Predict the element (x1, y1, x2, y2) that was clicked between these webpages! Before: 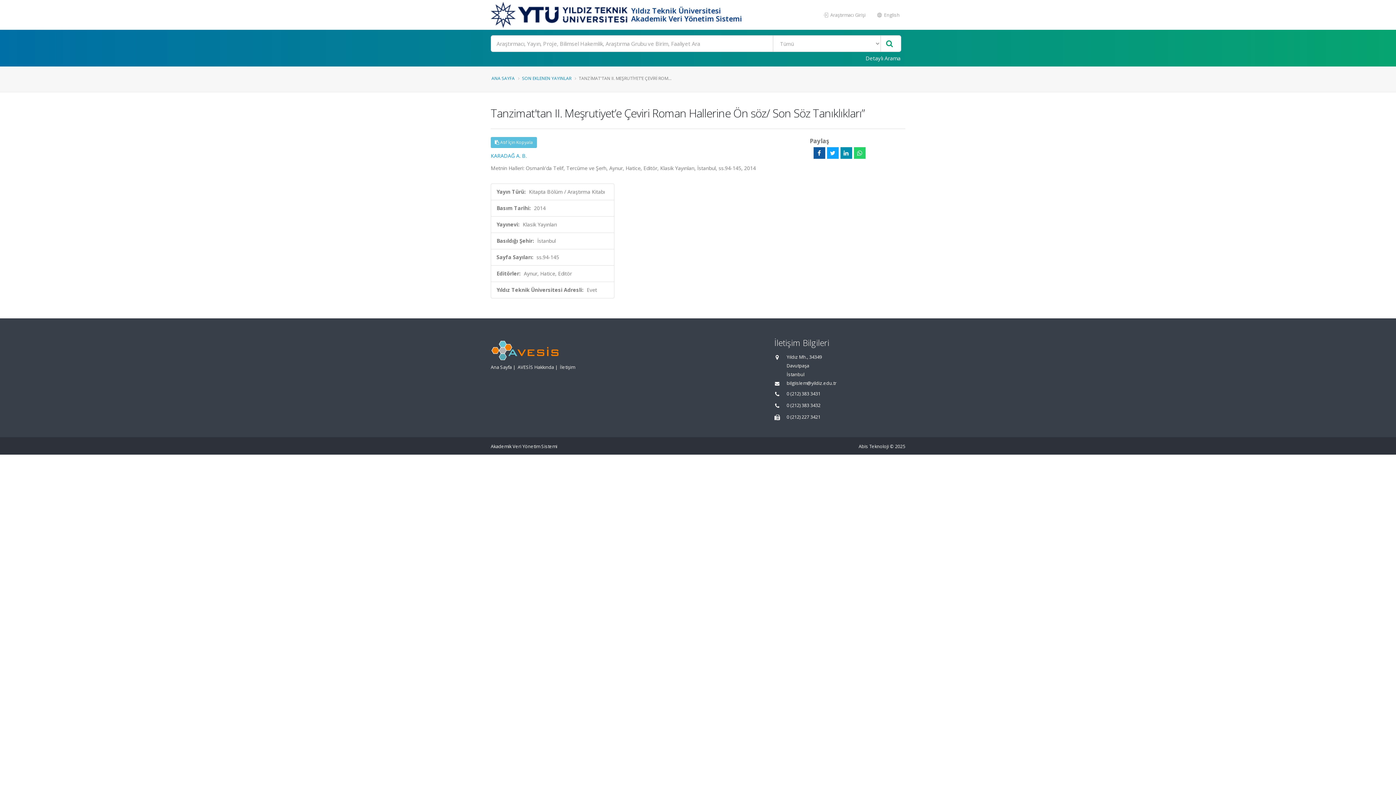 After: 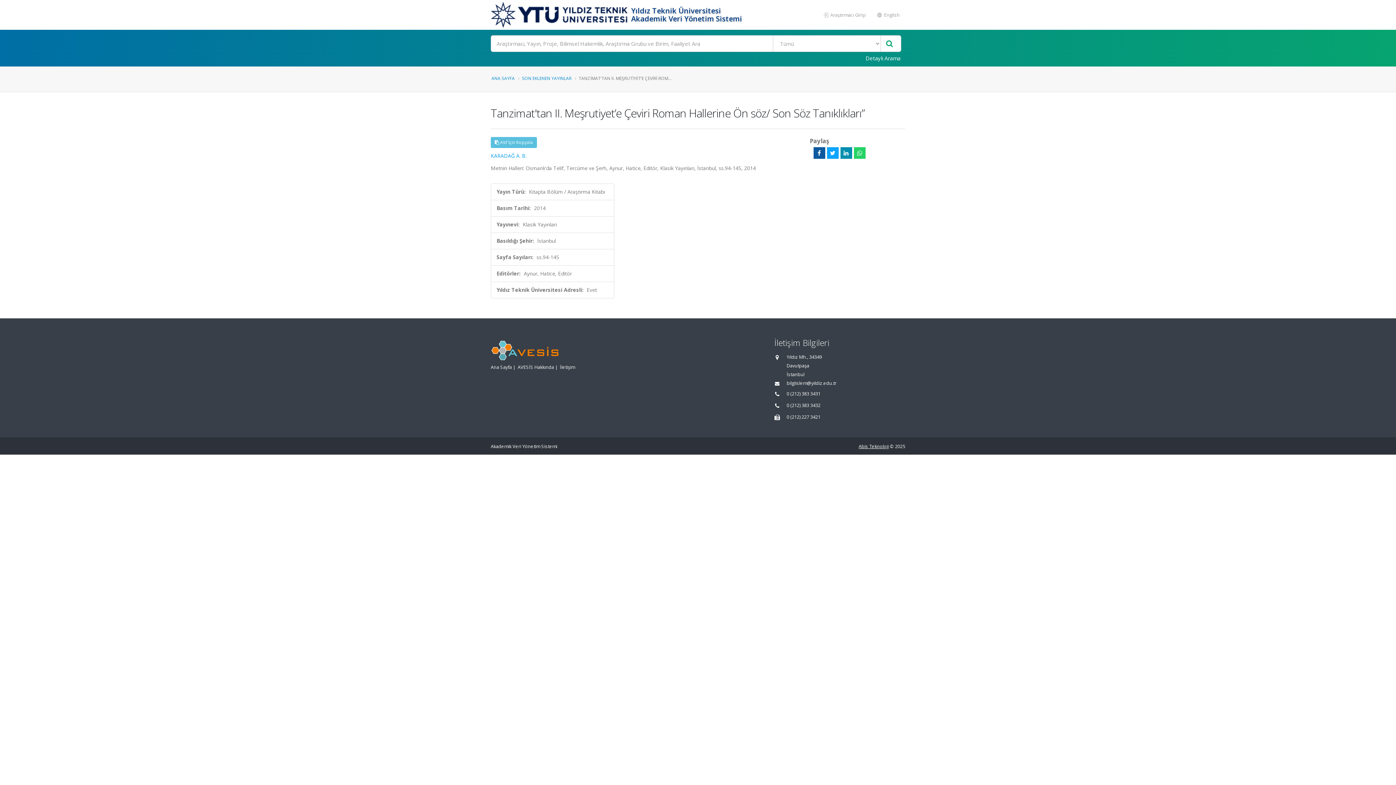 Action: label: Abis Teknoloji bbox: (858, 443, 889, 449)